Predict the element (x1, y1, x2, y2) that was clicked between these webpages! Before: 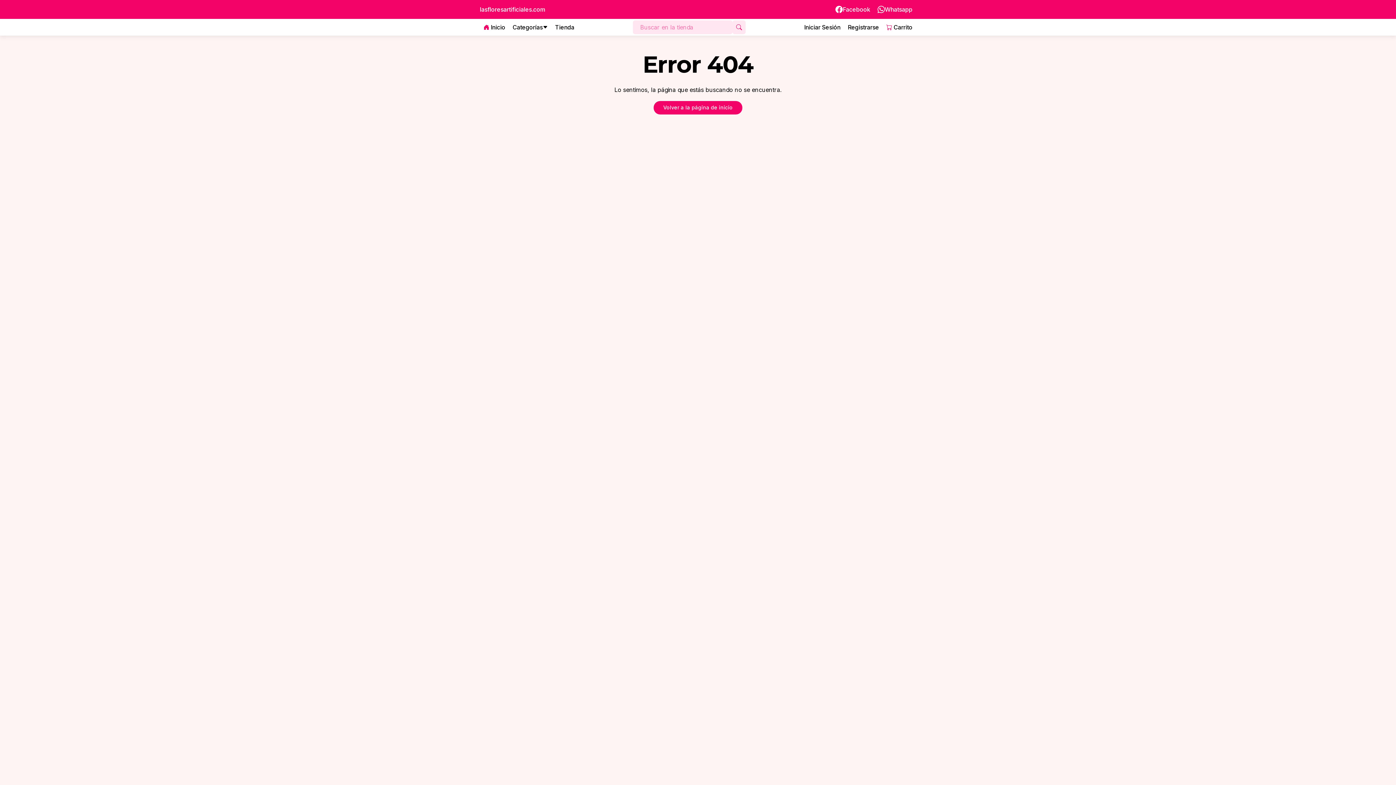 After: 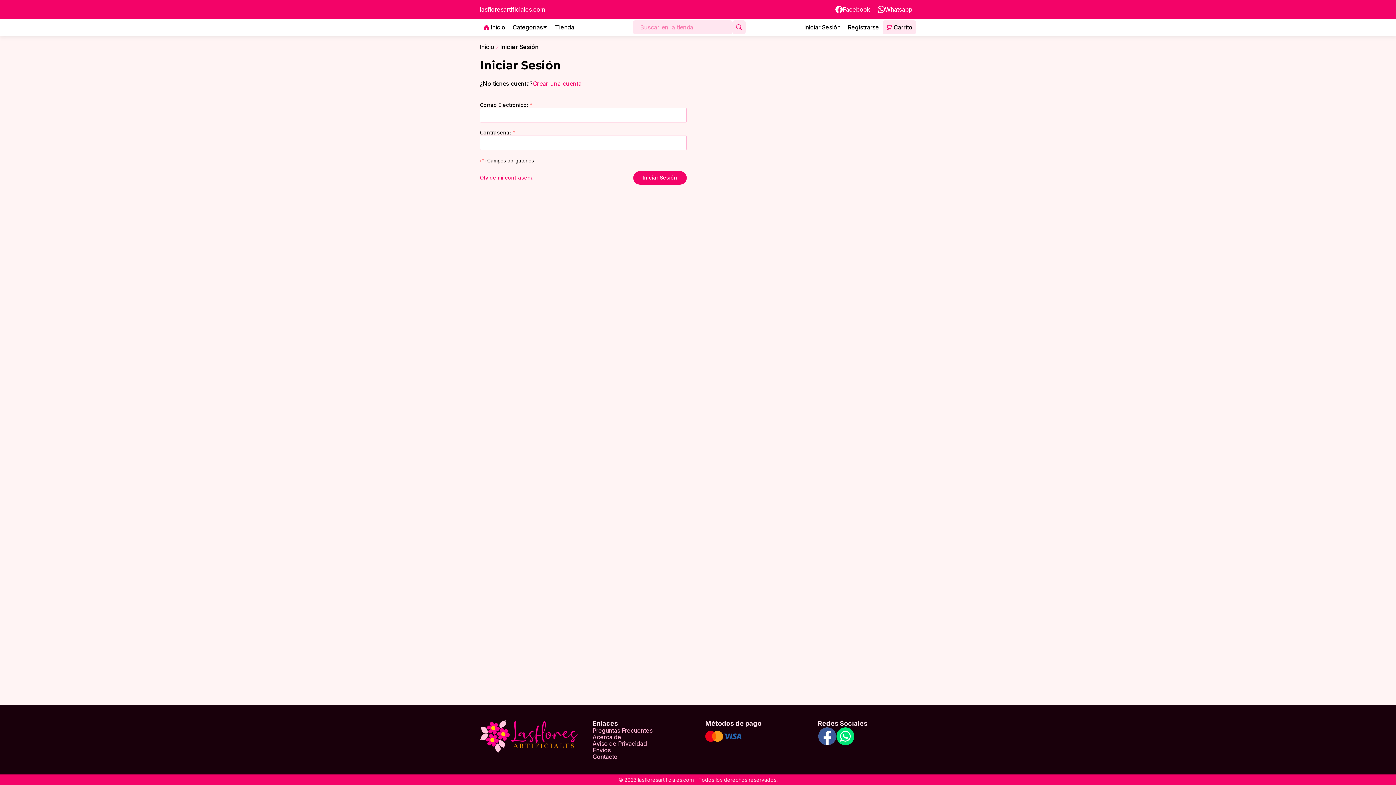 Action: bbox: (882, 20, 916, 34) label: Carrito